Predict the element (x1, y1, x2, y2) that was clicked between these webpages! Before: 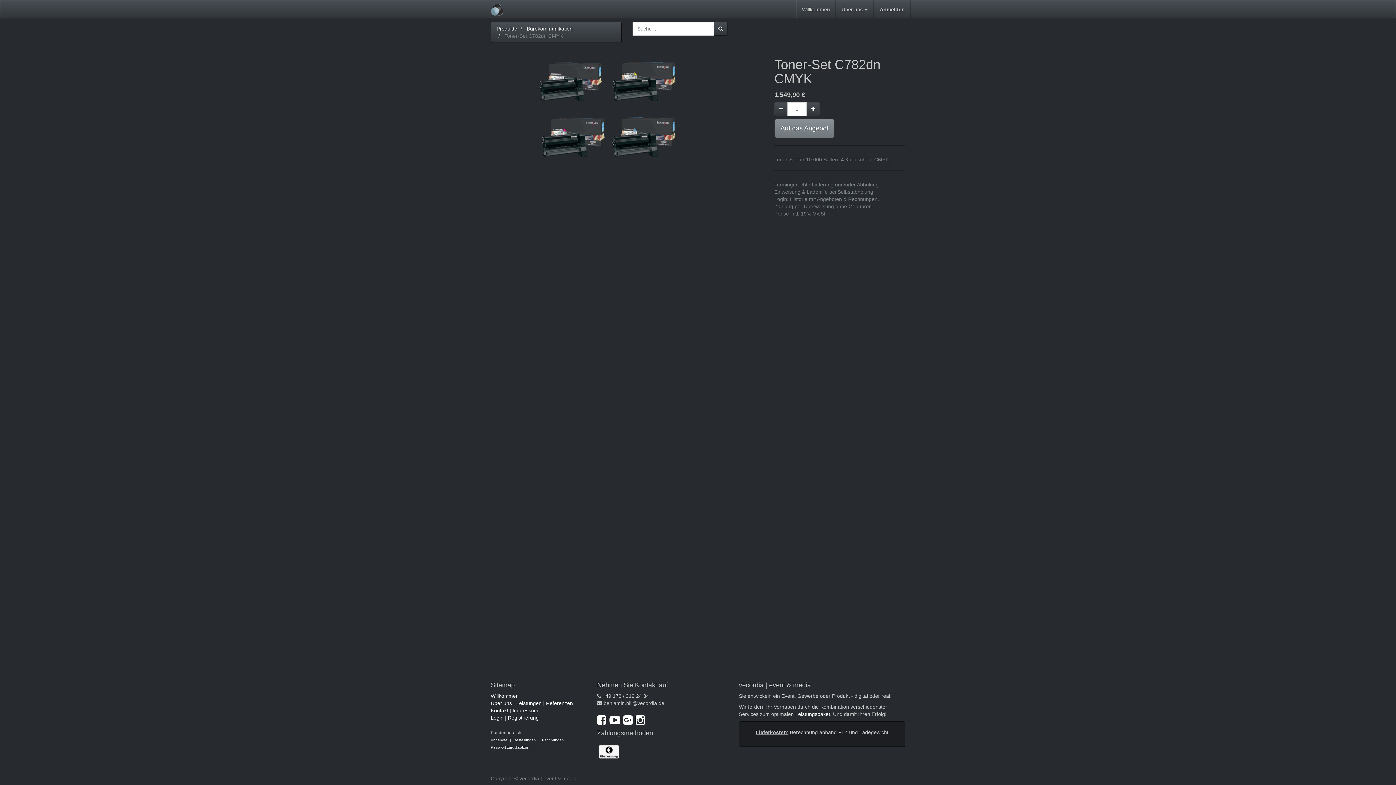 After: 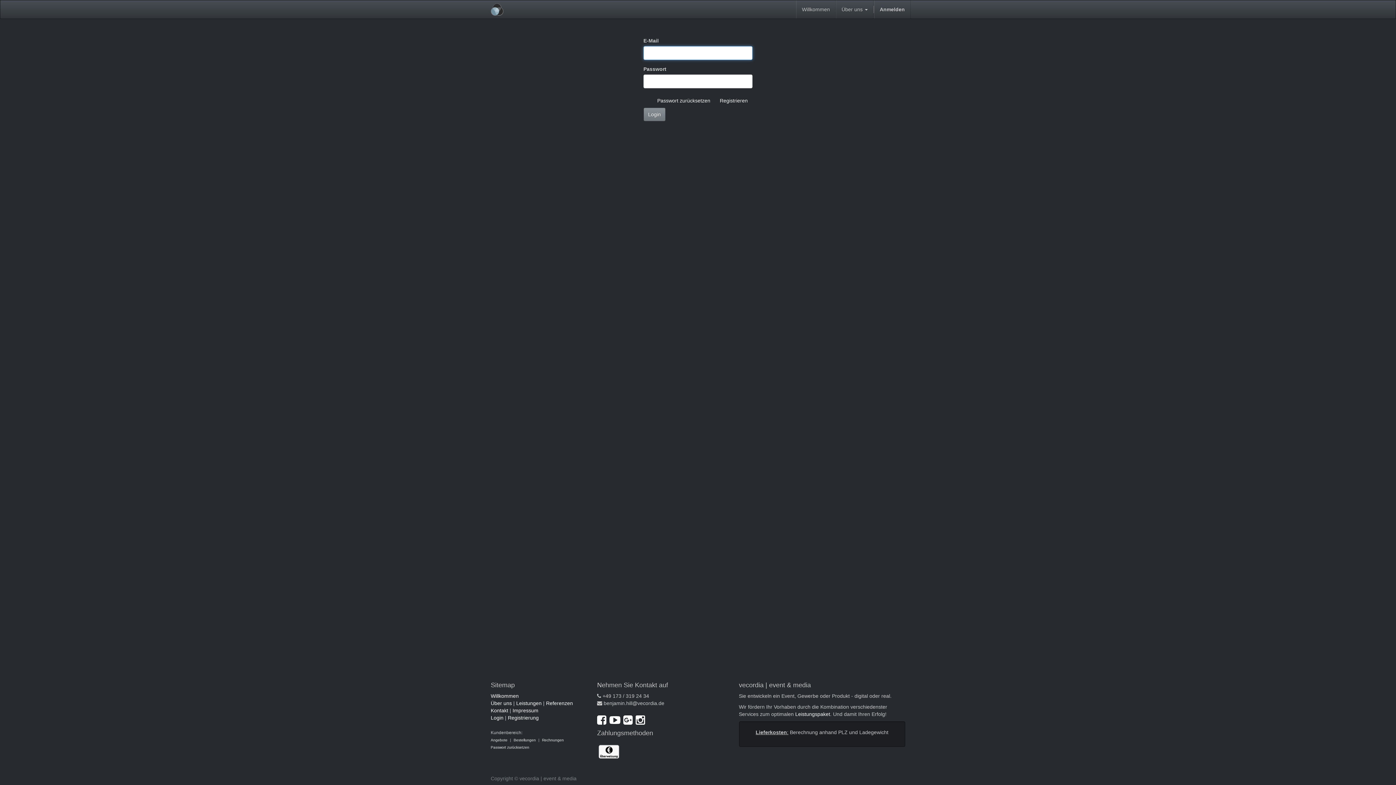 Action: bbox: (490, 715, 503, 721) label: Login